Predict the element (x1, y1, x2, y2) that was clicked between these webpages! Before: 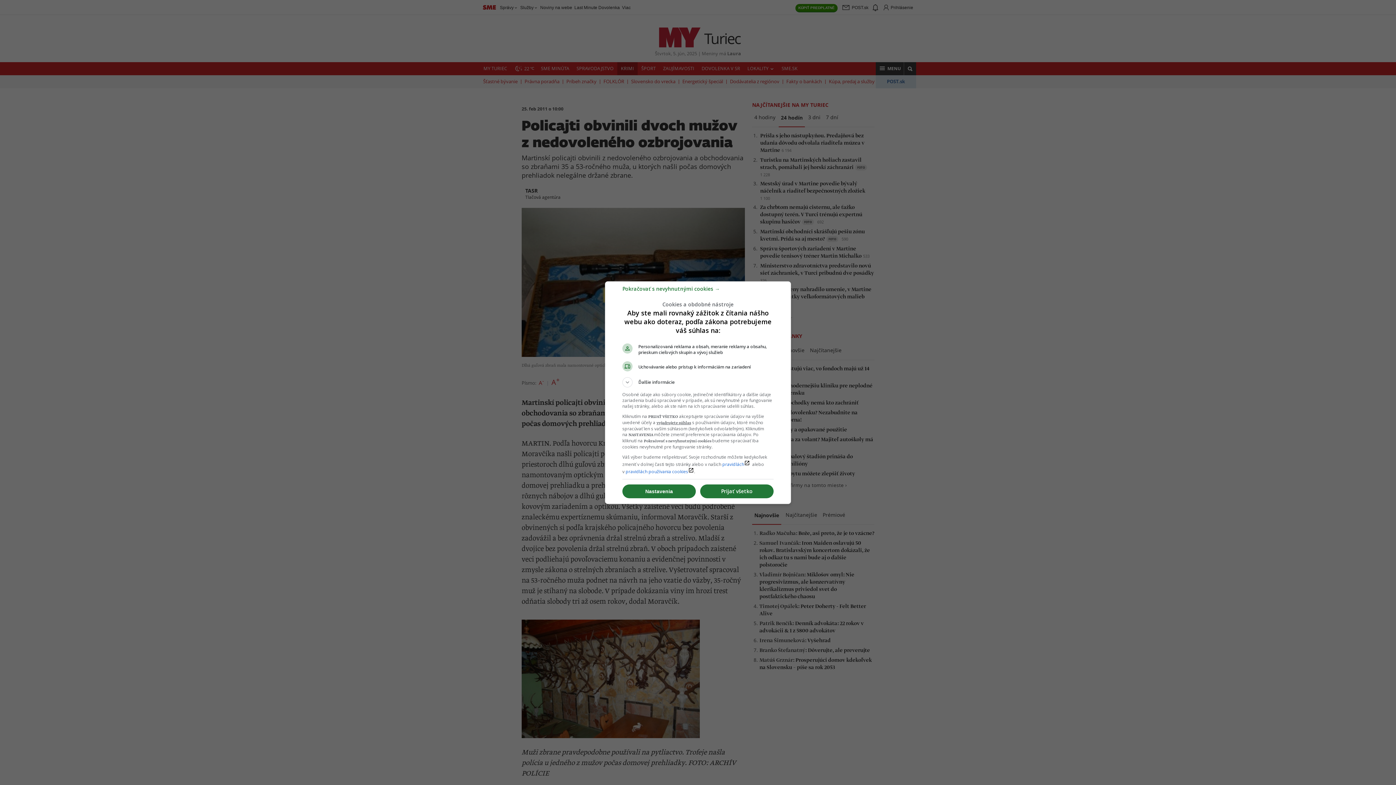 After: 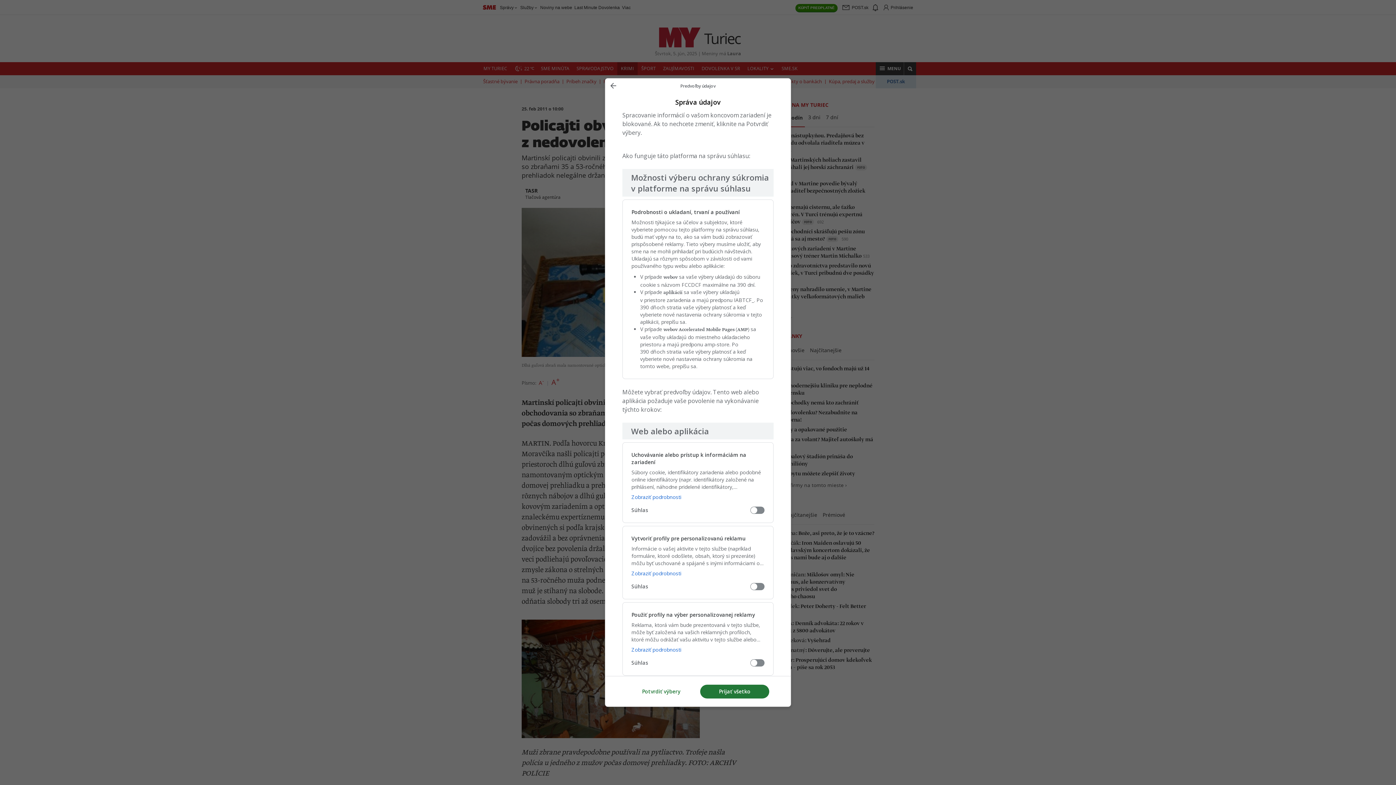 Action: bbox: (622, 484, 696, 498) label: Nastavenia